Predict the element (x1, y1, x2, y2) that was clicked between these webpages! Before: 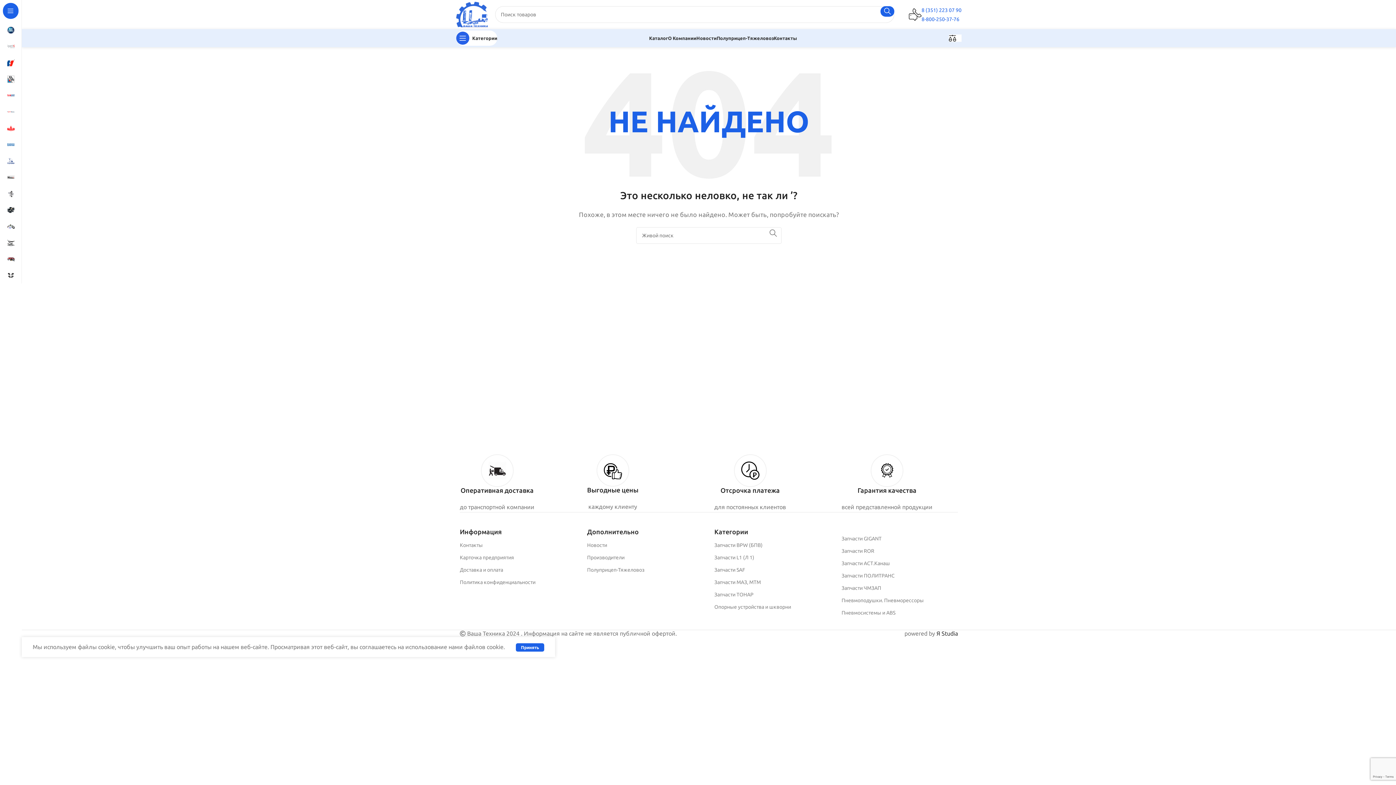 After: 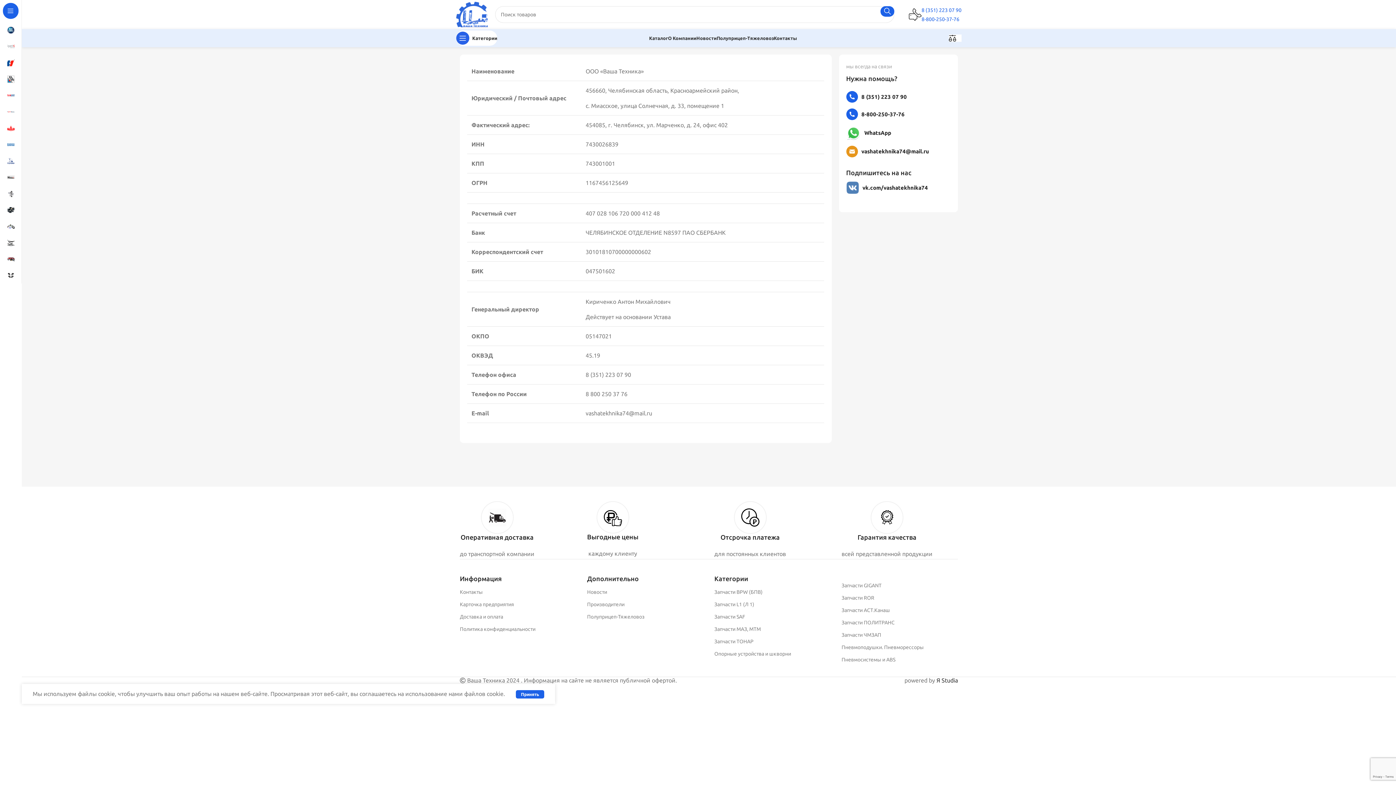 Action: bbox: (460, 551, 576, 564) label: Карточка предприятия